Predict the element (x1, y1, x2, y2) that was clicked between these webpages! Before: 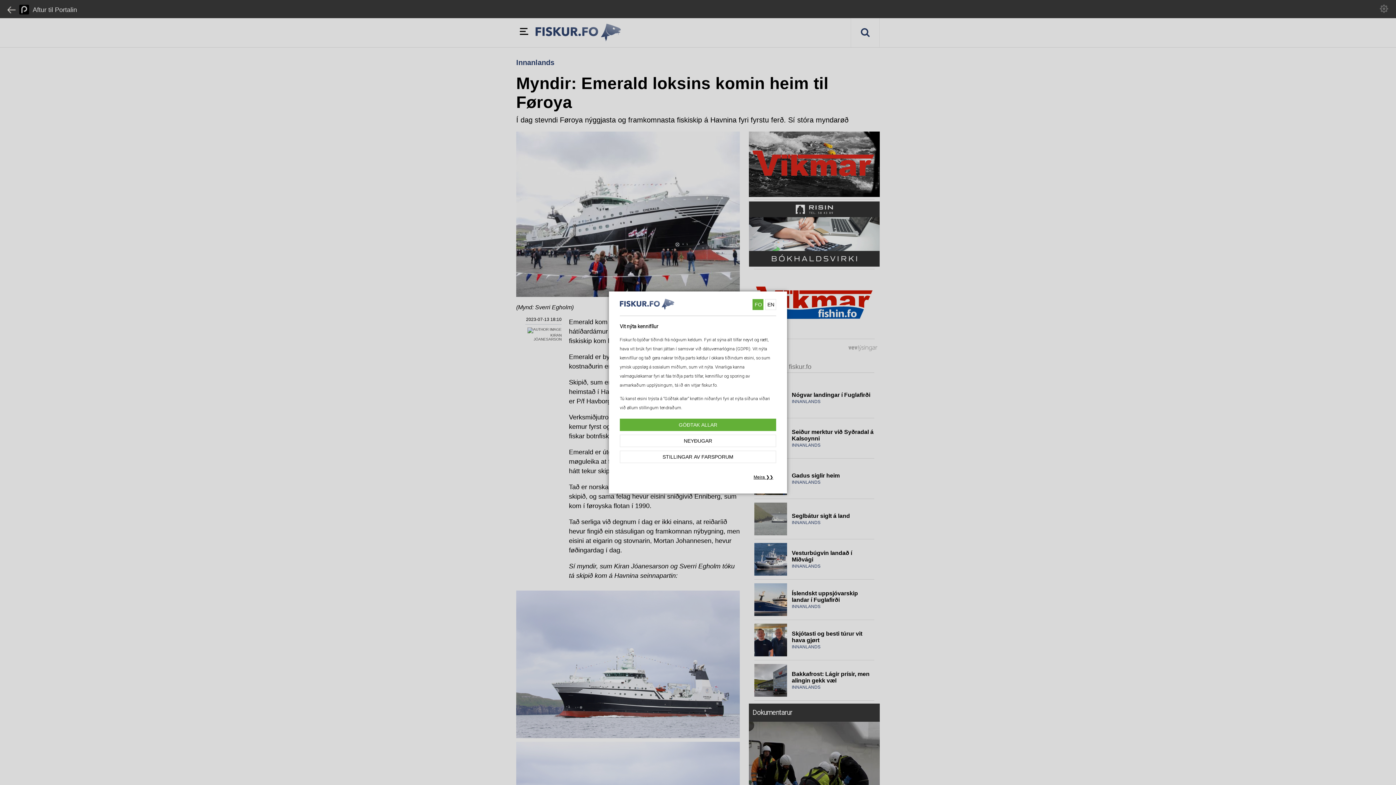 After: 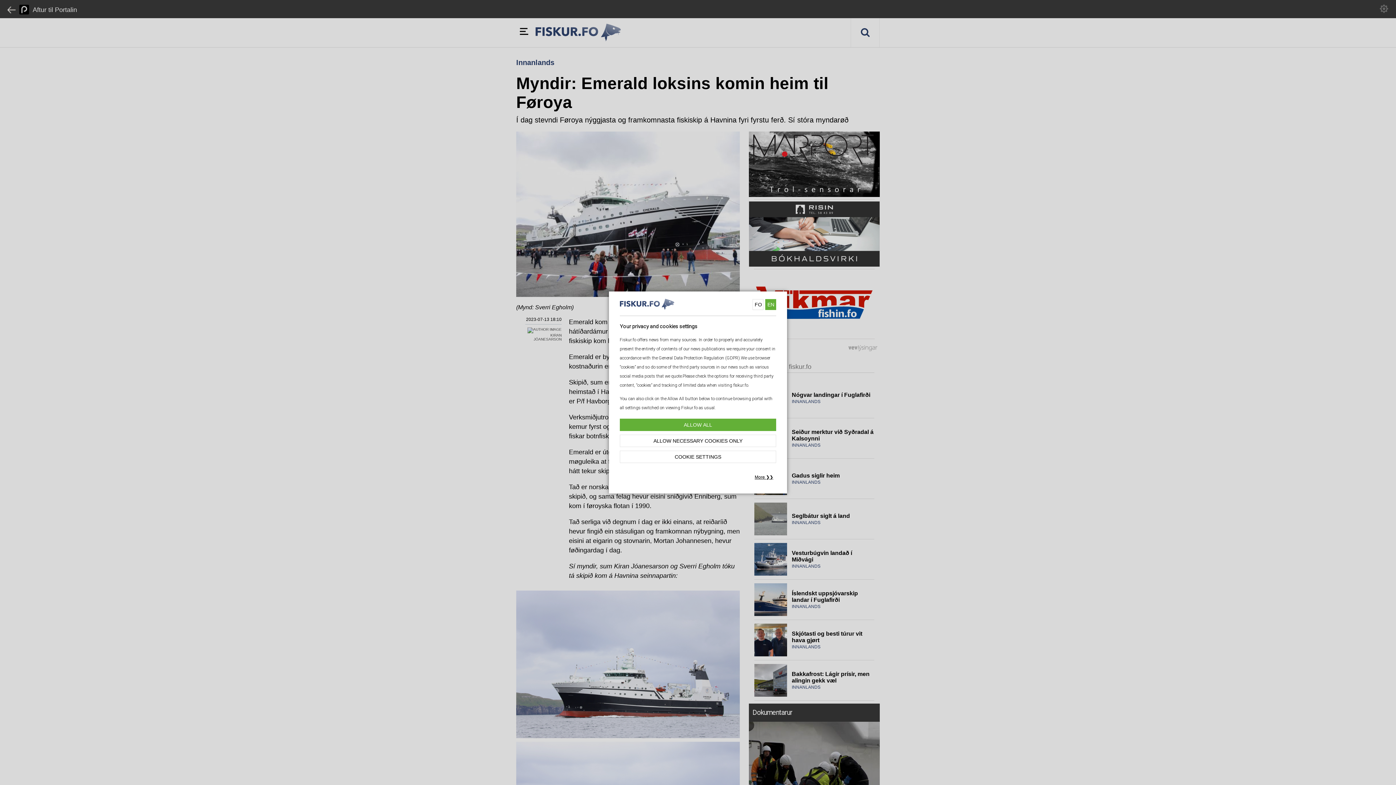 Action: label: EN bbox: (765, 299, 776, 310)